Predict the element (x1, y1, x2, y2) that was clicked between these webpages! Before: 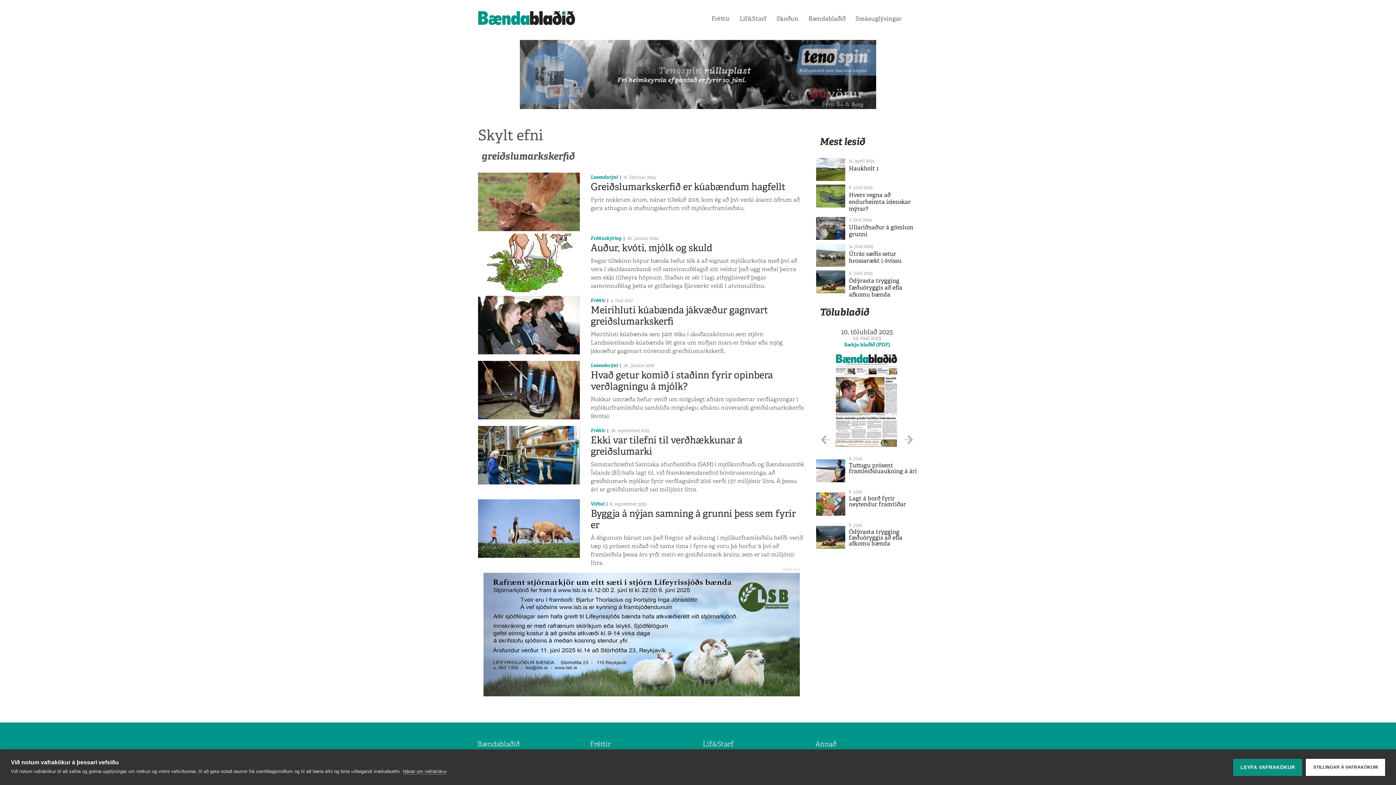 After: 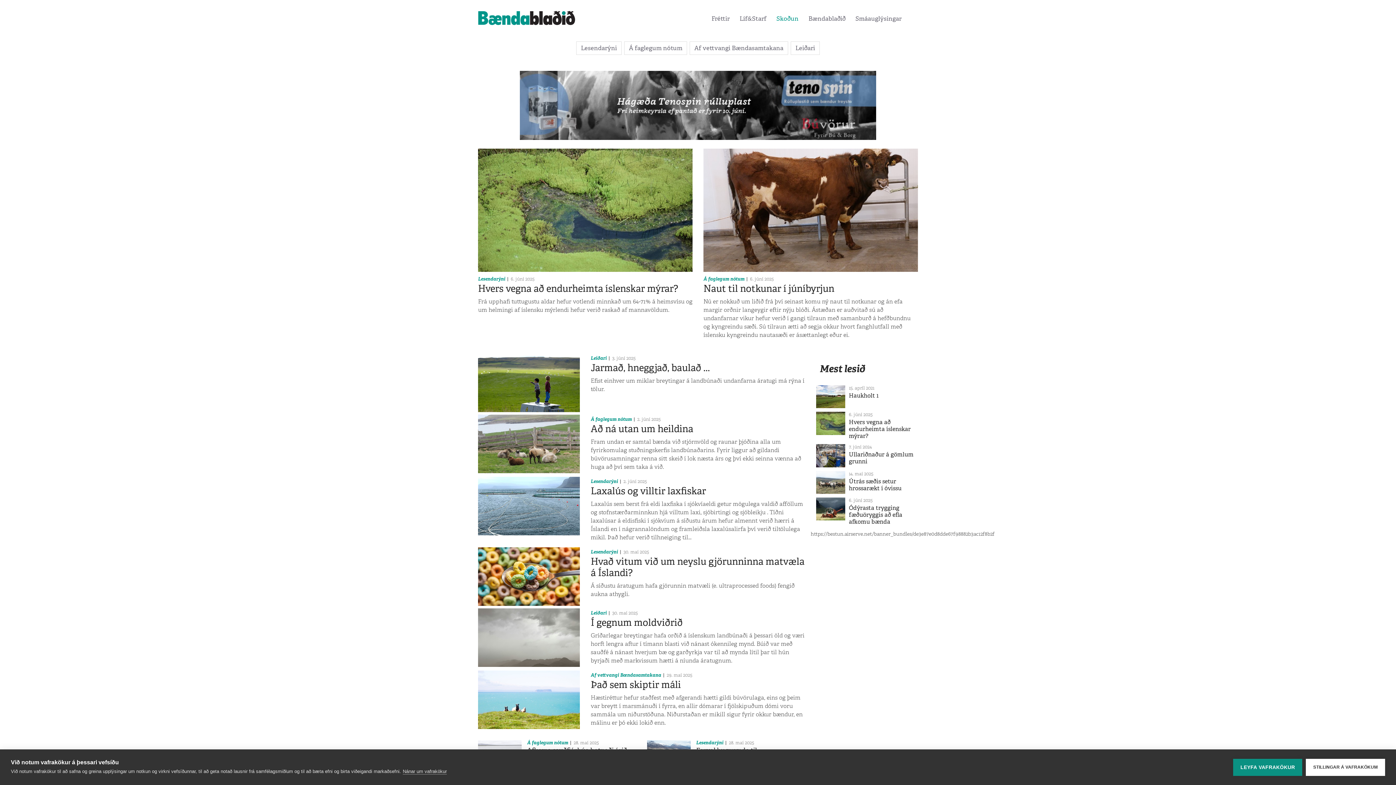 Action: bbox: (776, 14, 798, 22) label: Skoðun